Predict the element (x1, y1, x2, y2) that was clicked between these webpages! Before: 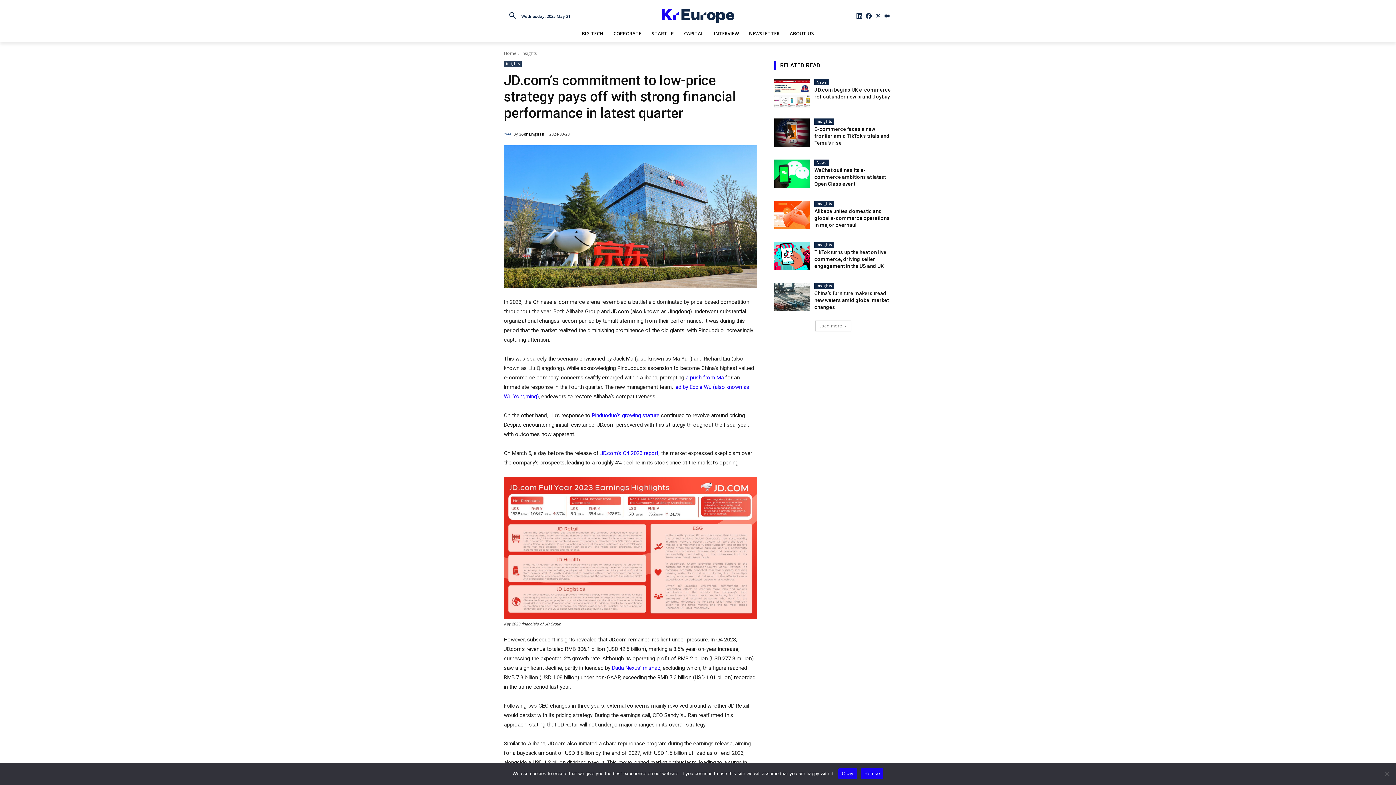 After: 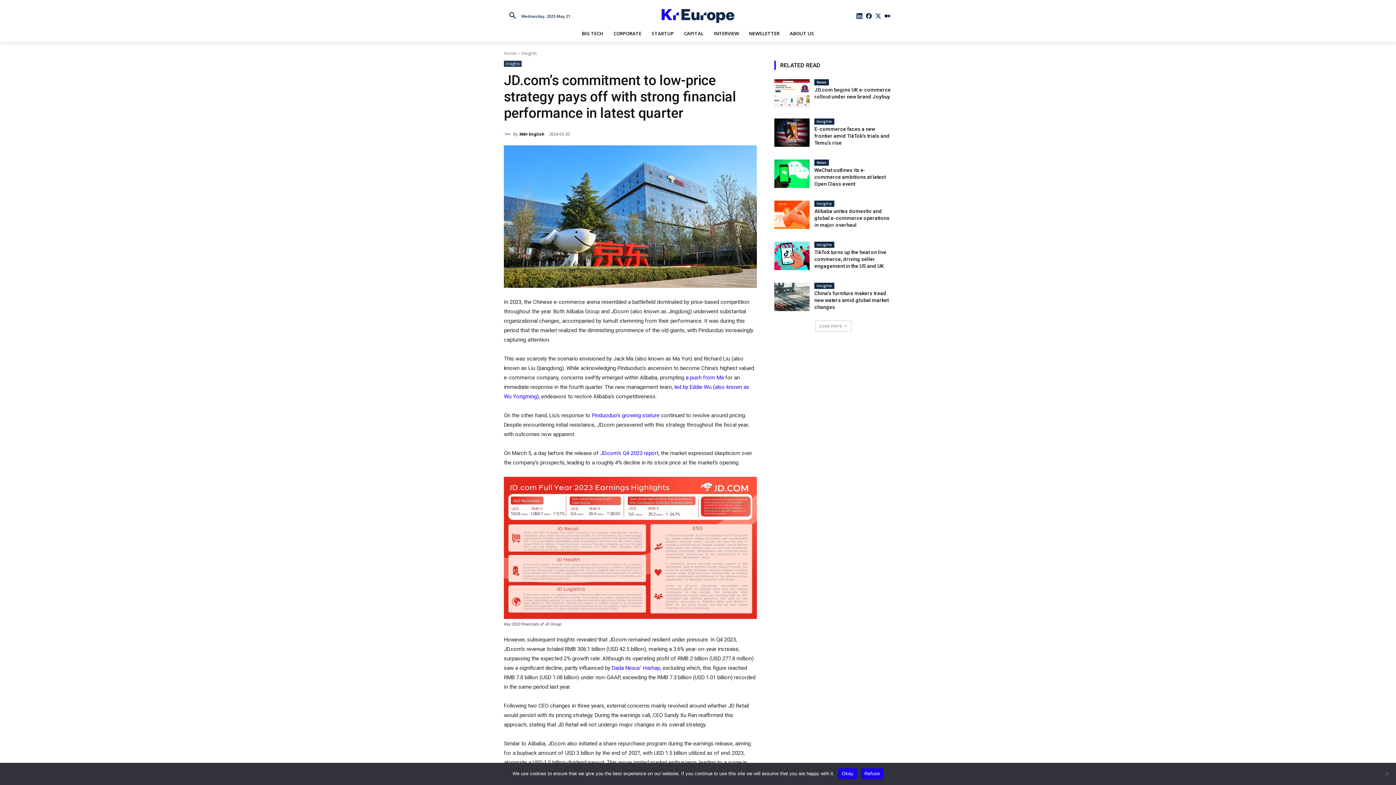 Action: label: JD.com’s Q4 2023 report bbox: (600, 450, 658, 456)